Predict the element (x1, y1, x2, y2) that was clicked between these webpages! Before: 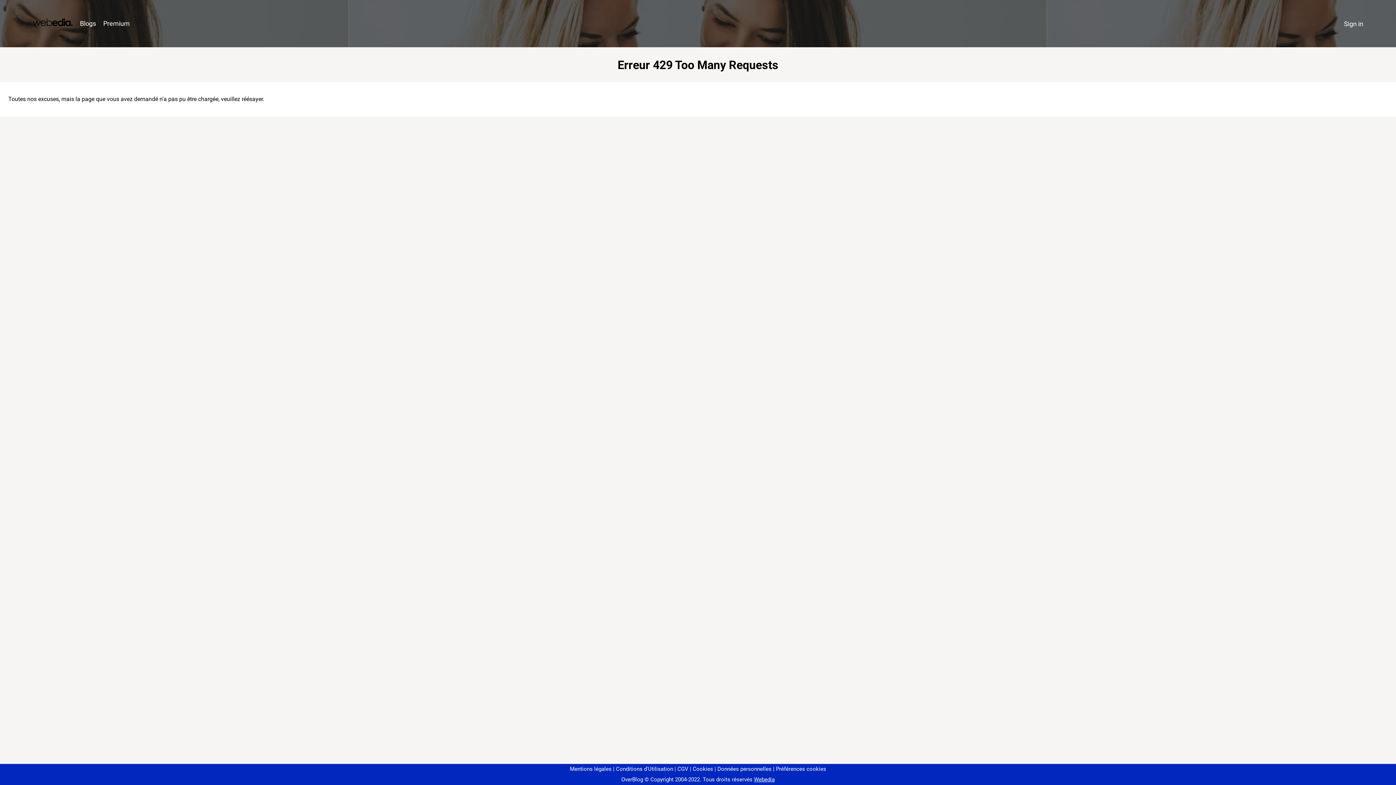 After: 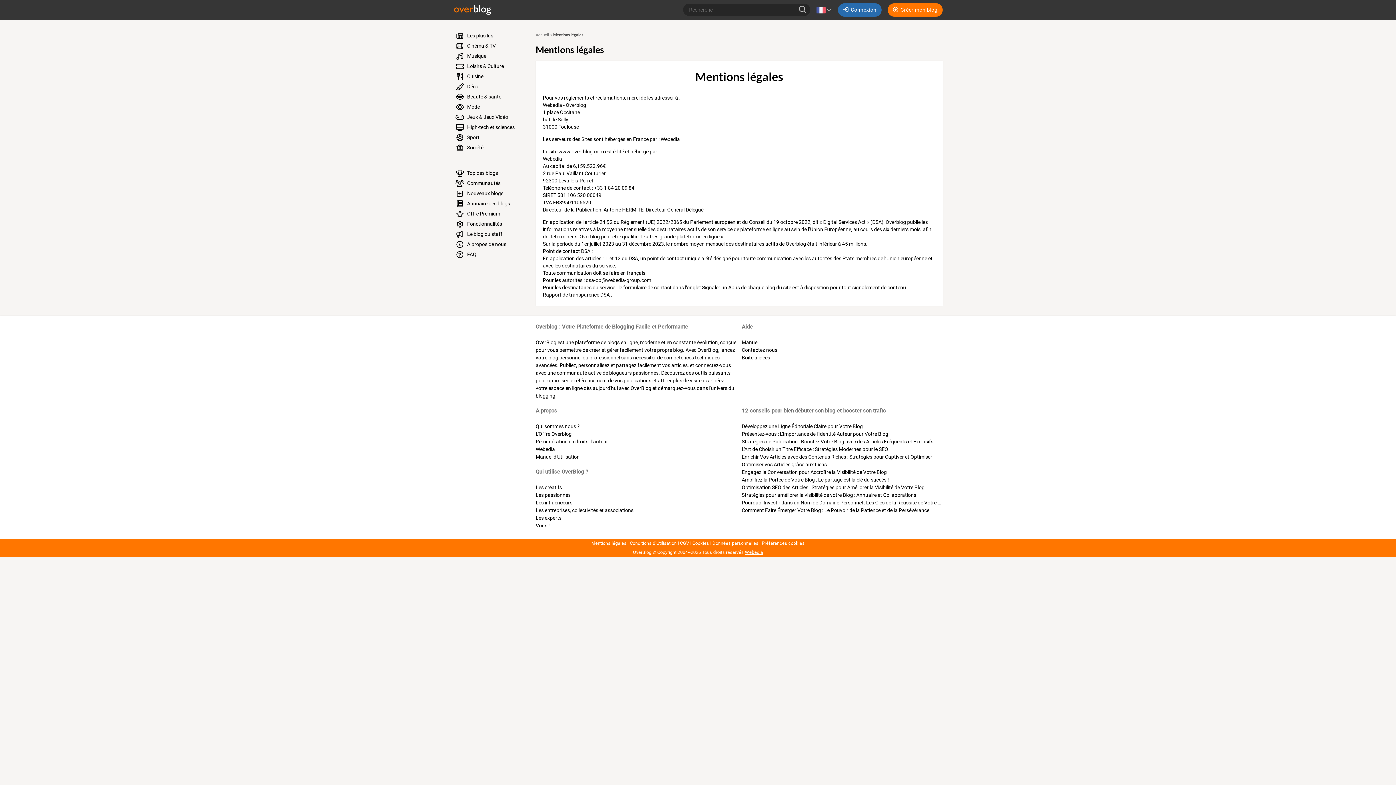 Action: bbox: (570, 766, 611, 772) label: Mentions légales